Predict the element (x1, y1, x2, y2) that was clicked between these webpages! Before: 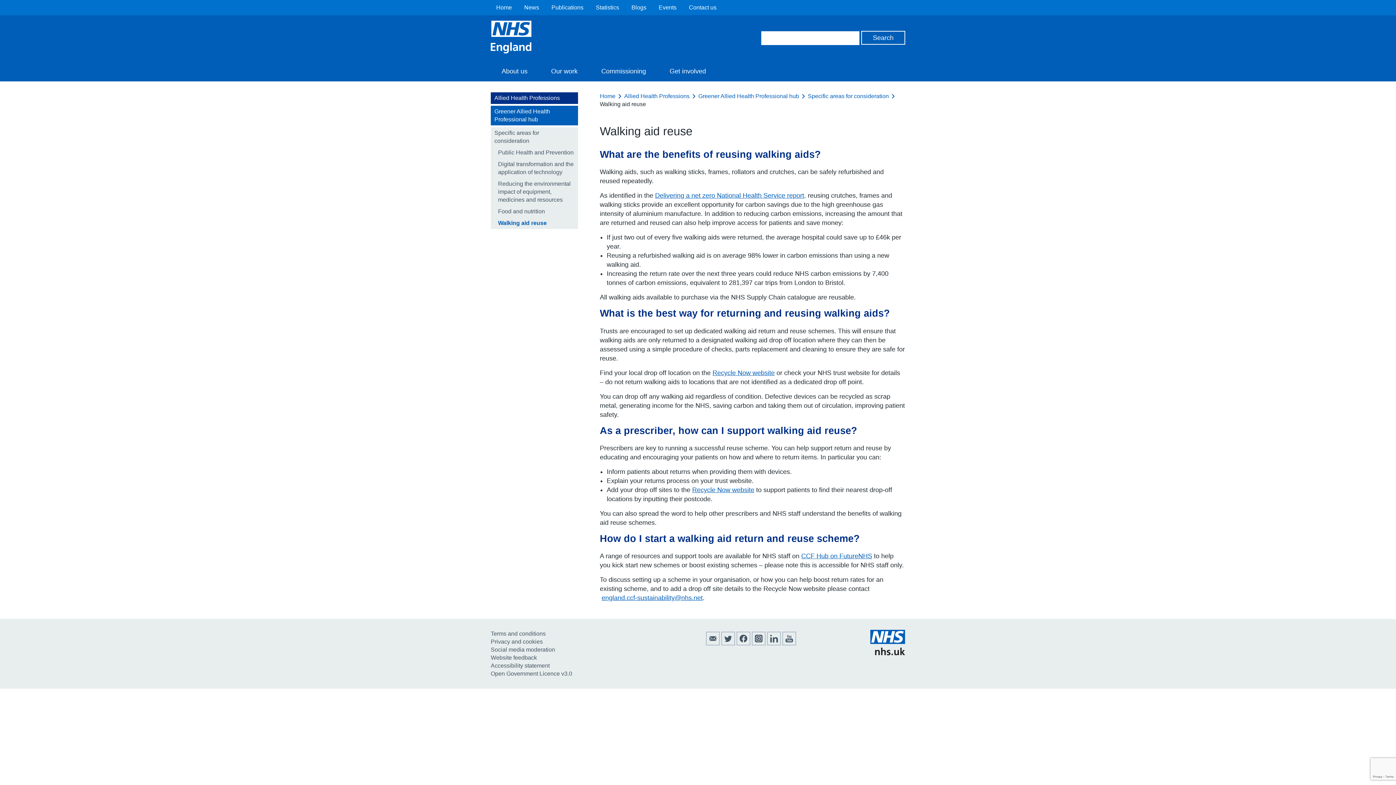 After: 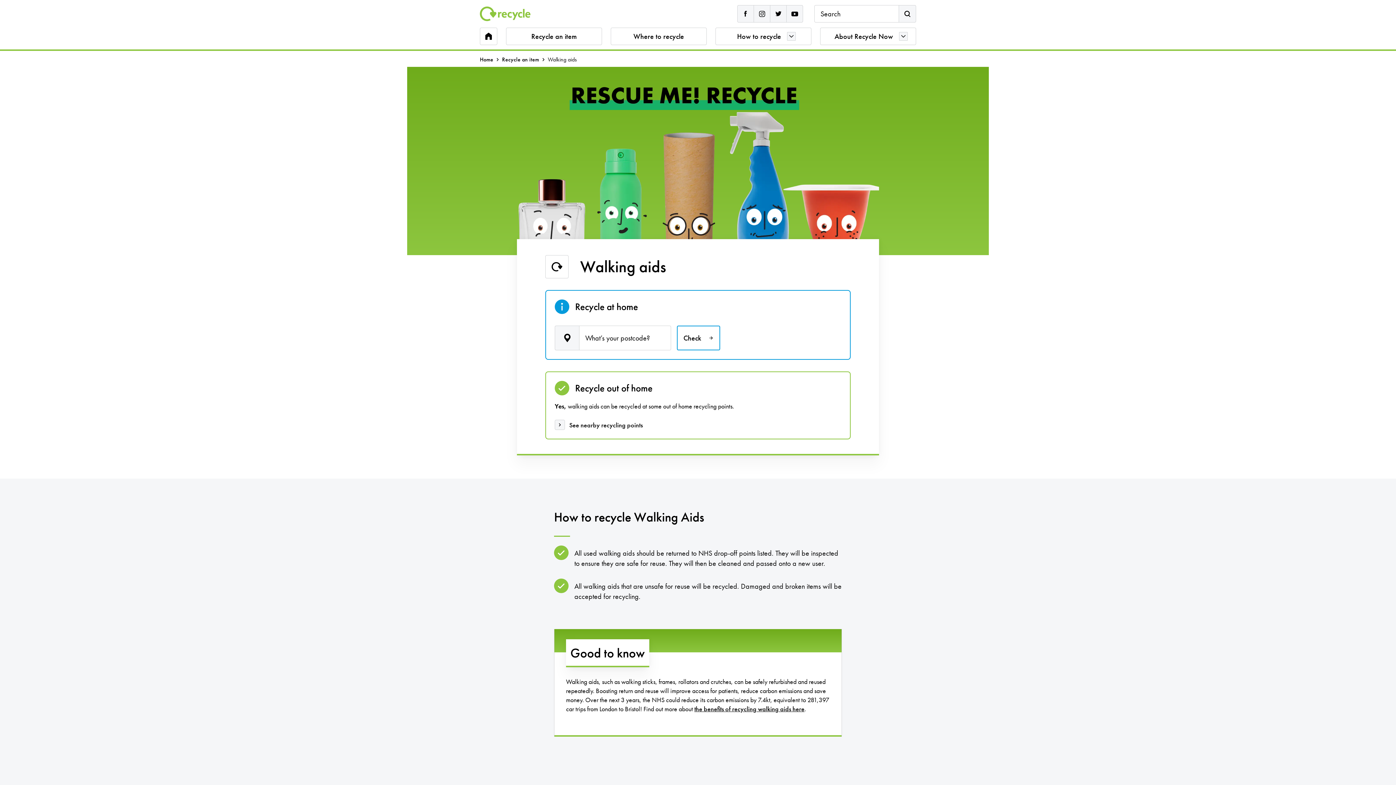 Action: label: Recycle Now website bbox: (692, 486, 754, 493)